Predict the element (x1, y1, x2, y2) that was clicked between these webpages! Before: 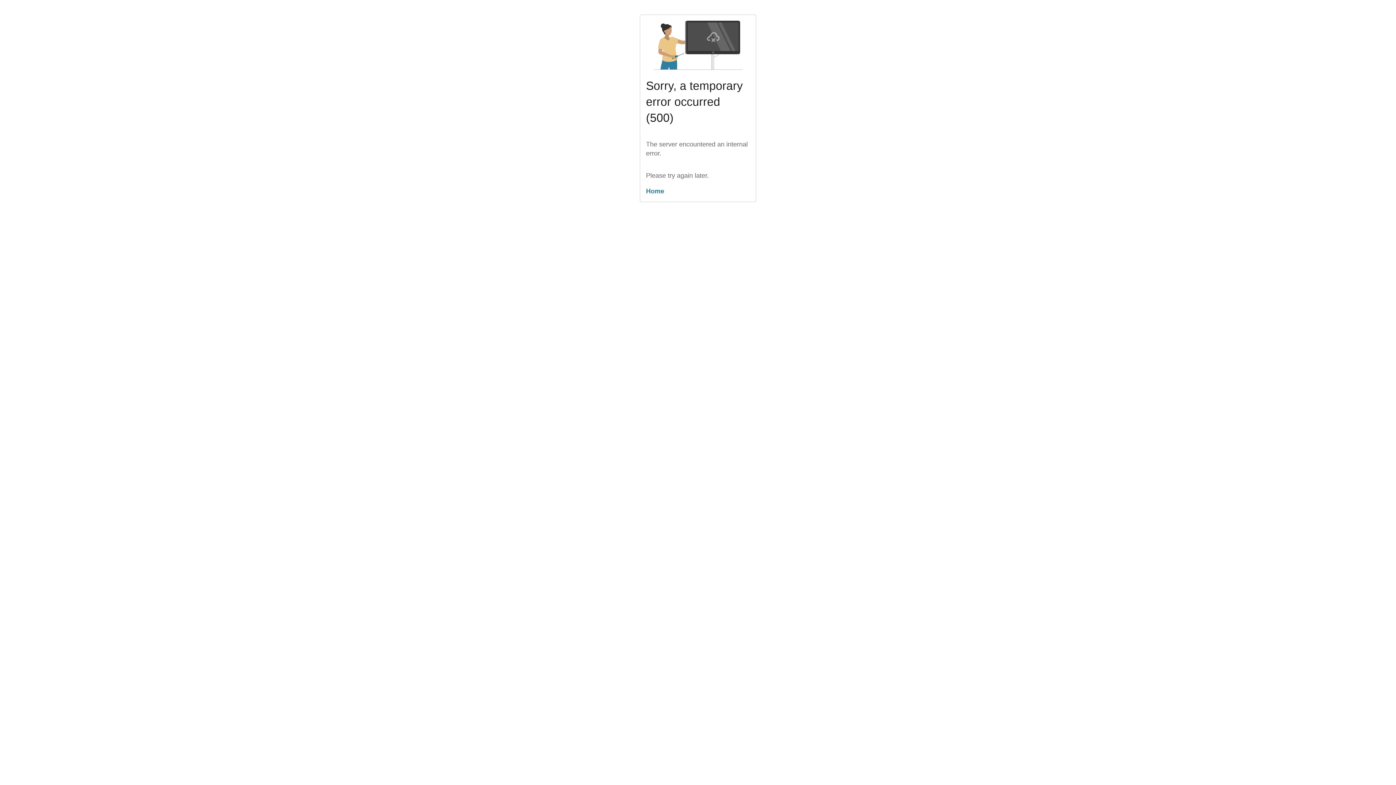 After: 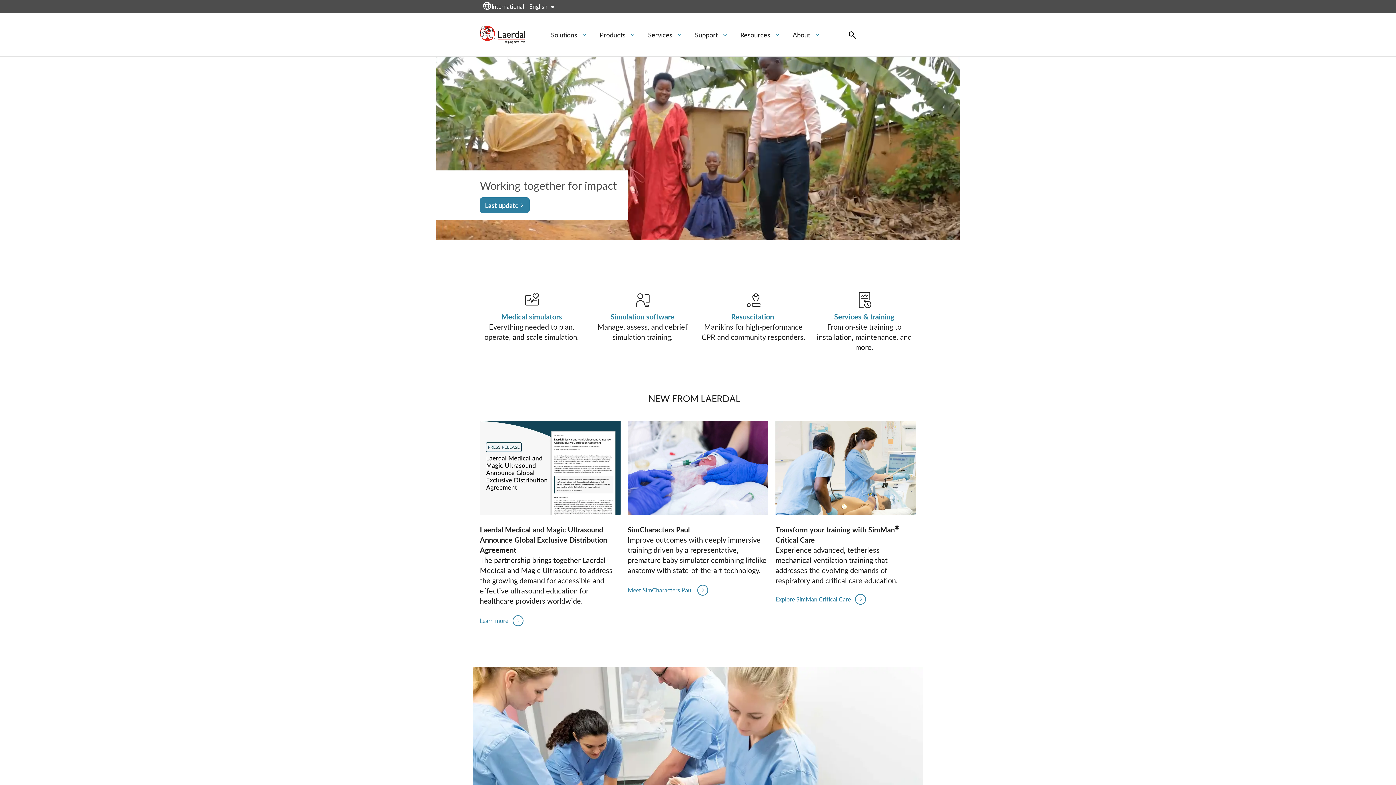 Action: bbox: (646, 186, 750, 196) label: Home